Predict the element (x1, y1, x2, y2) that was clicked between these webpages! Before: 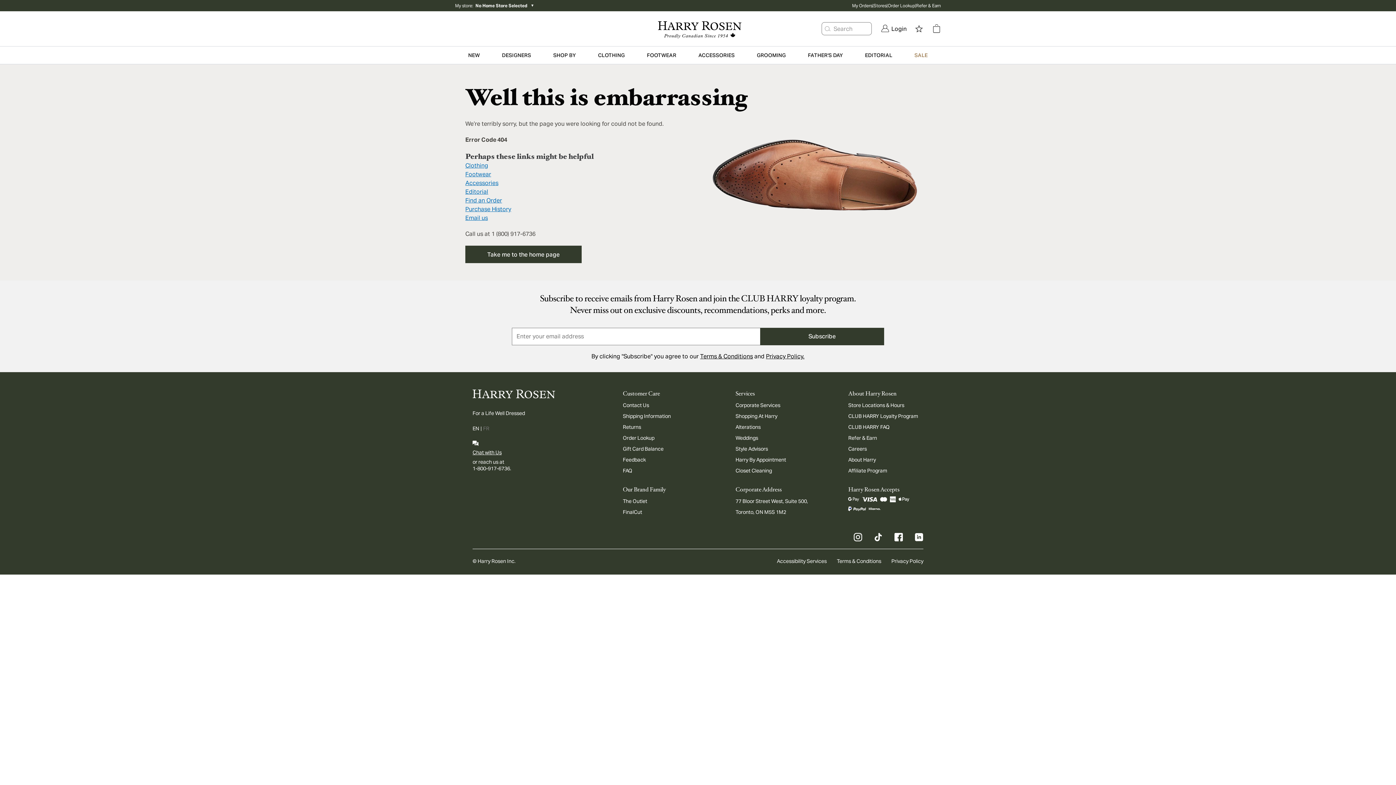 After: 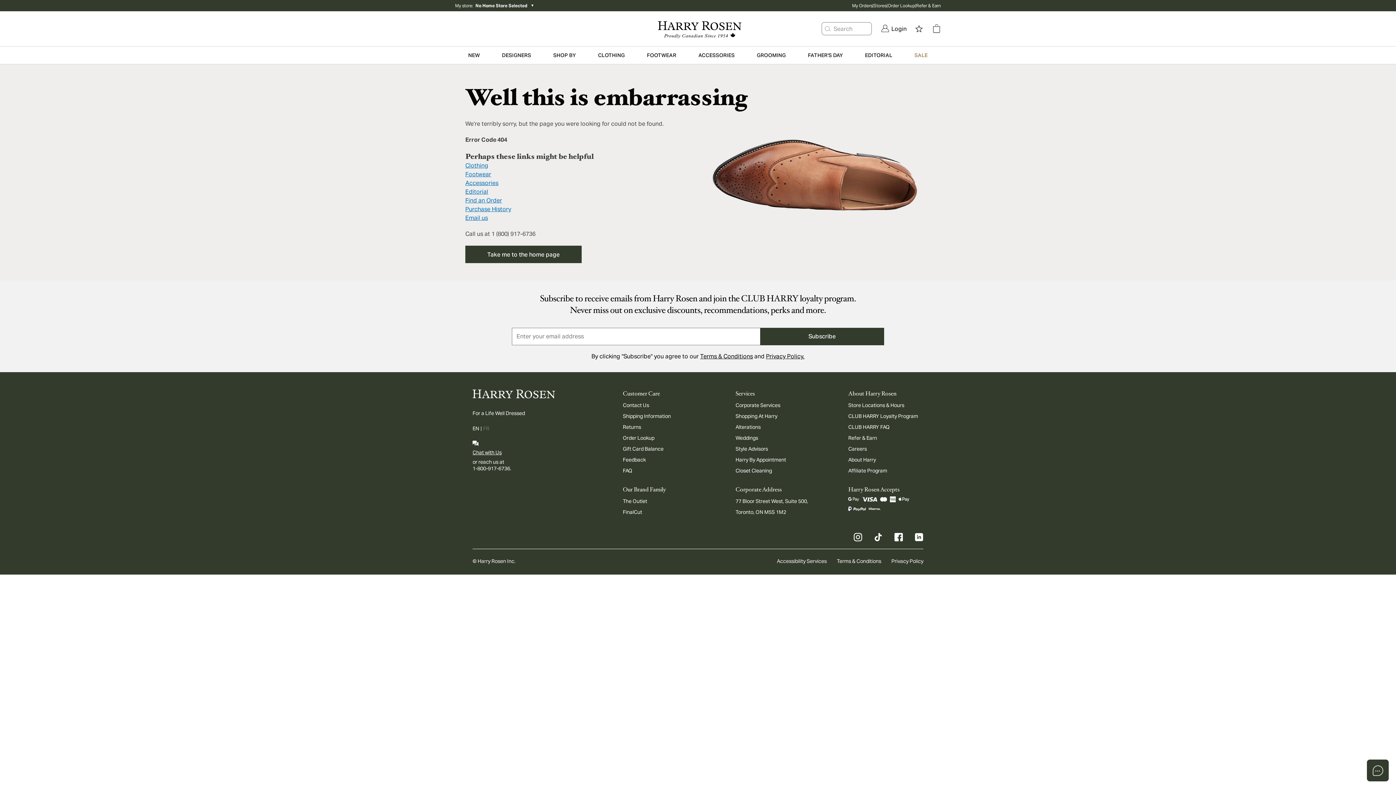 Action: bbox: (882, 435, 903, 450)